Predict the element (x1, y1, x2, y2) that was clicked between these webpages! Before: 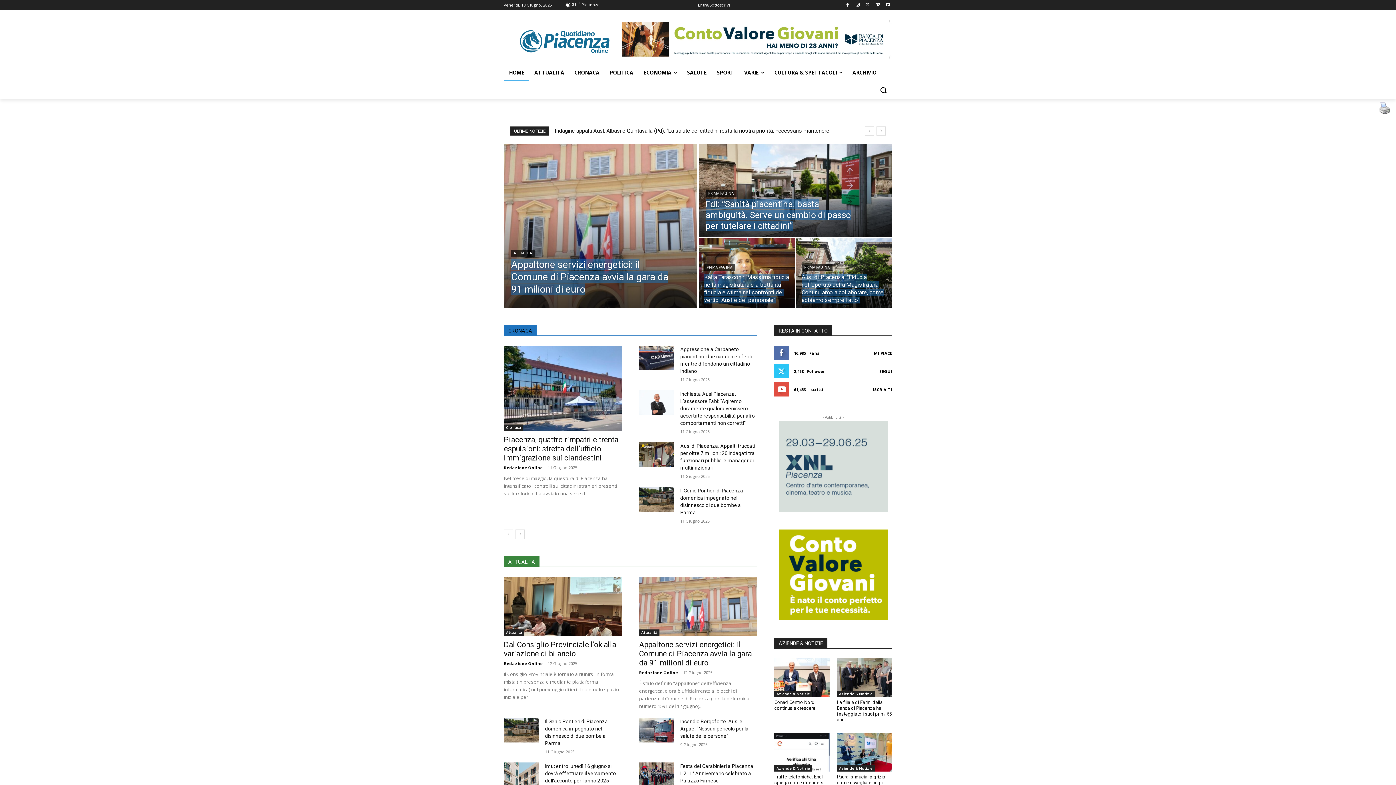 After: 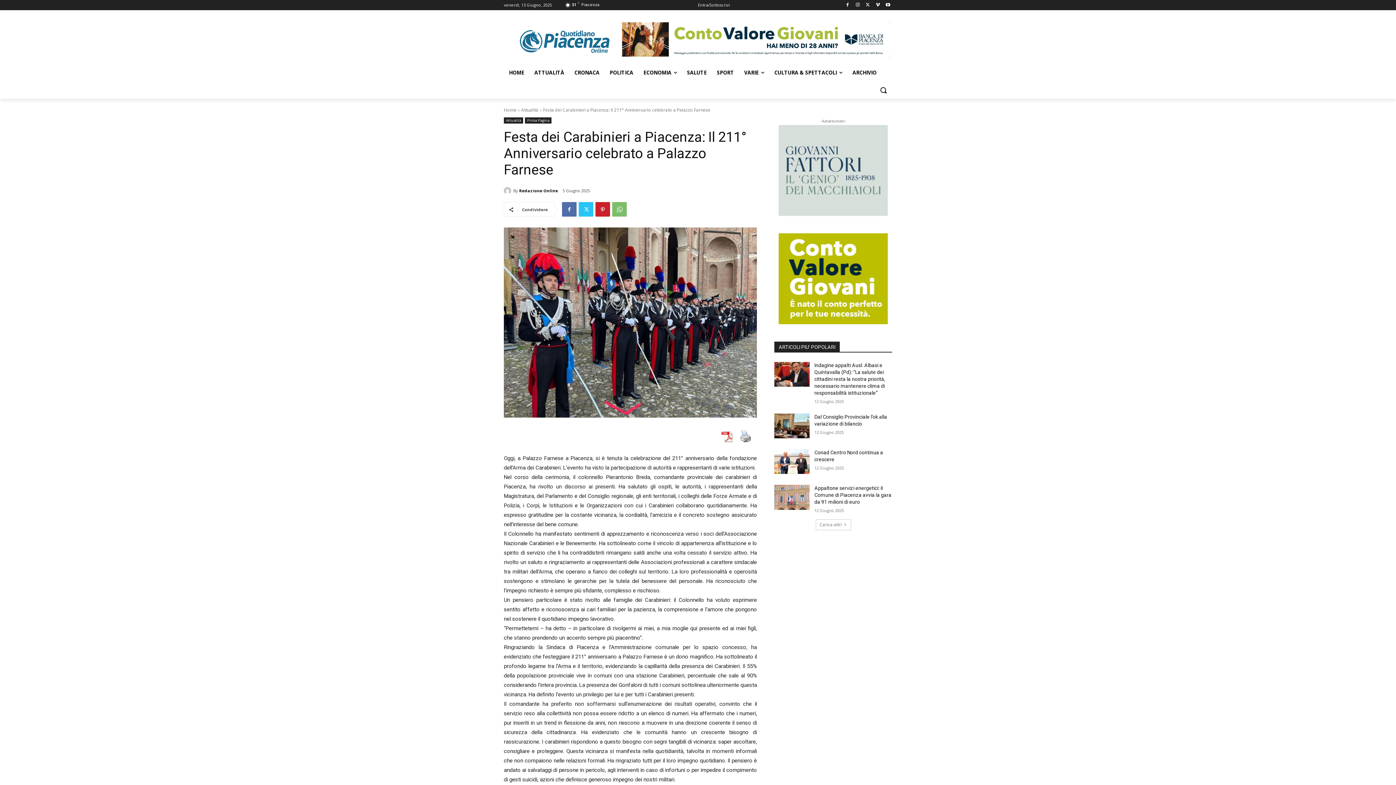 Action: bbox: (639, 763, 674, 787)